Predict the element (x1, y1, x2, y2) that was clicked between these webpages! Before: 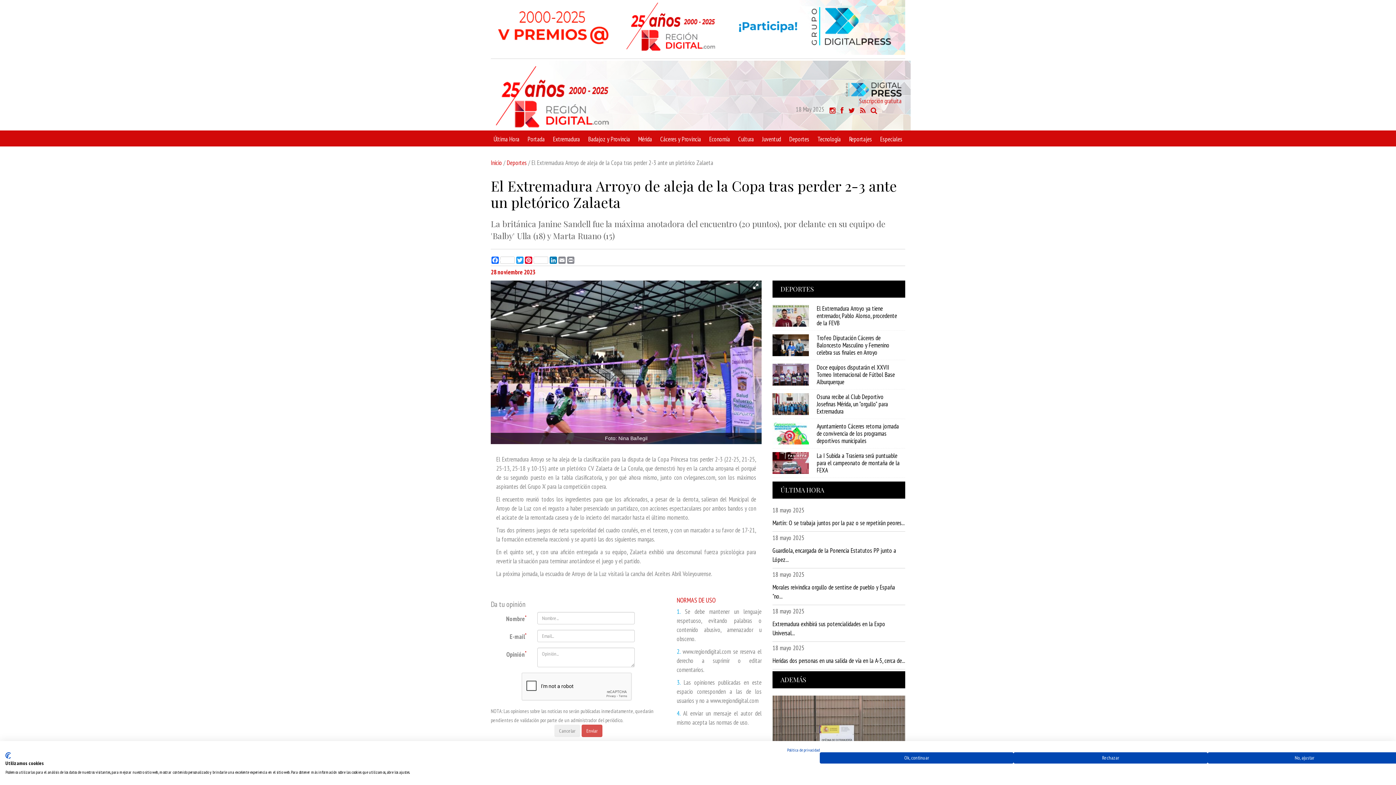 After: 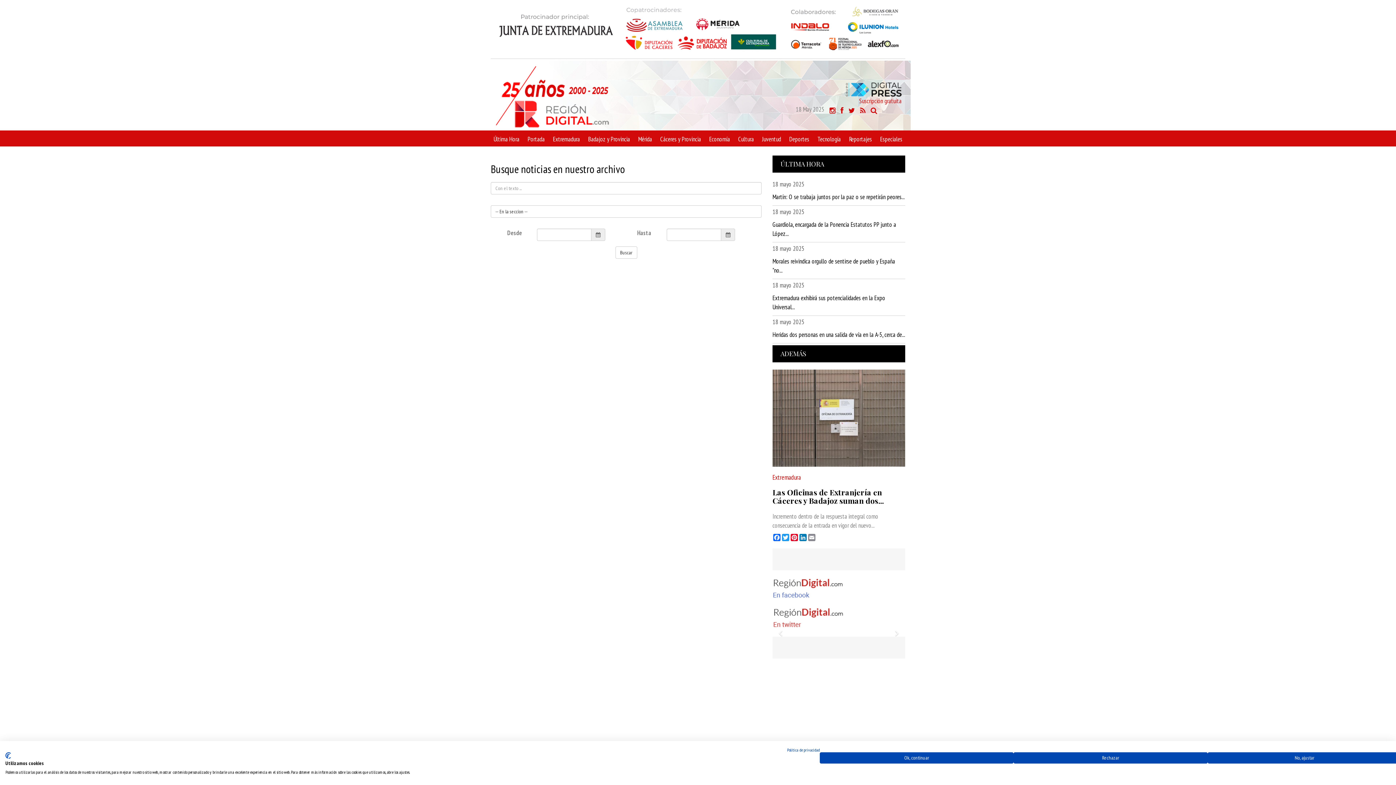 Action: bbox: (870, 106, 877, 114)